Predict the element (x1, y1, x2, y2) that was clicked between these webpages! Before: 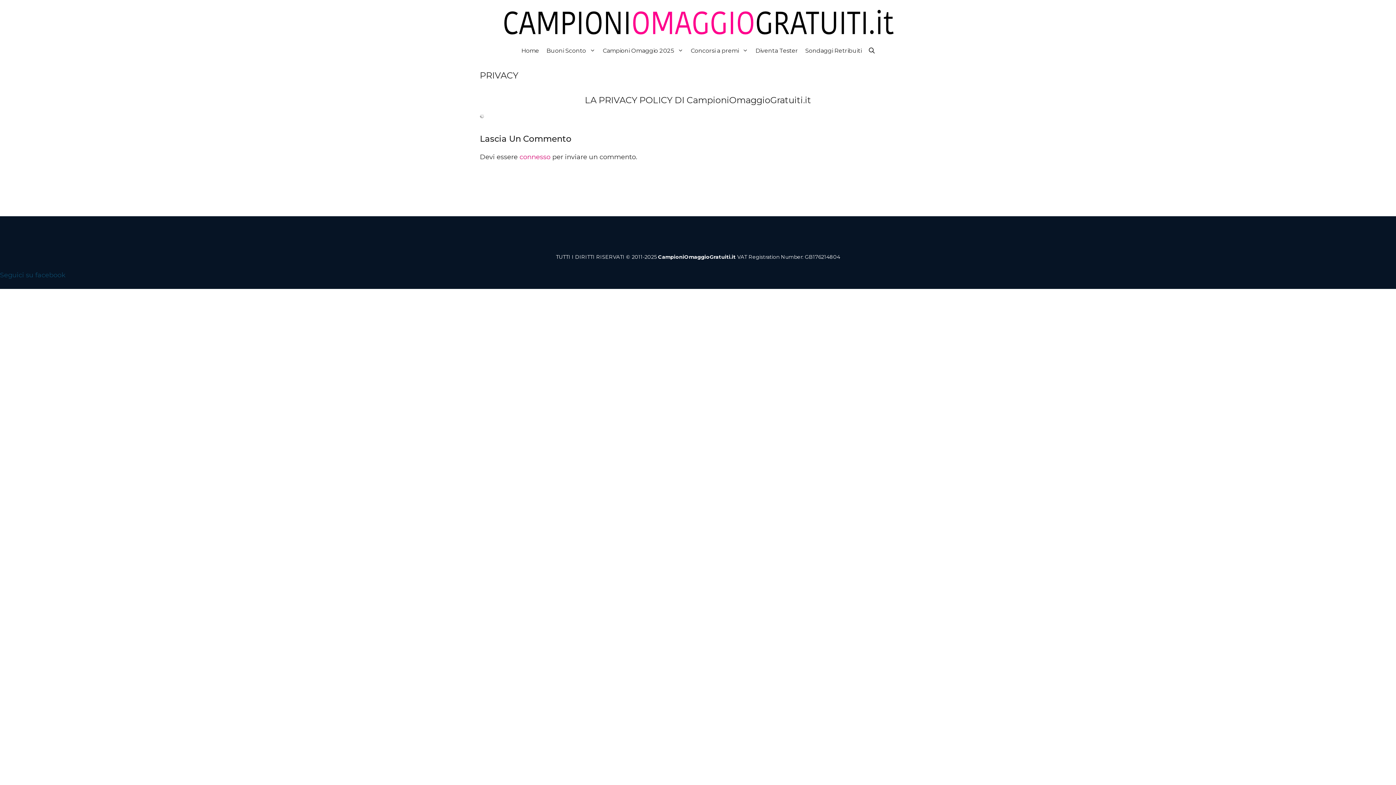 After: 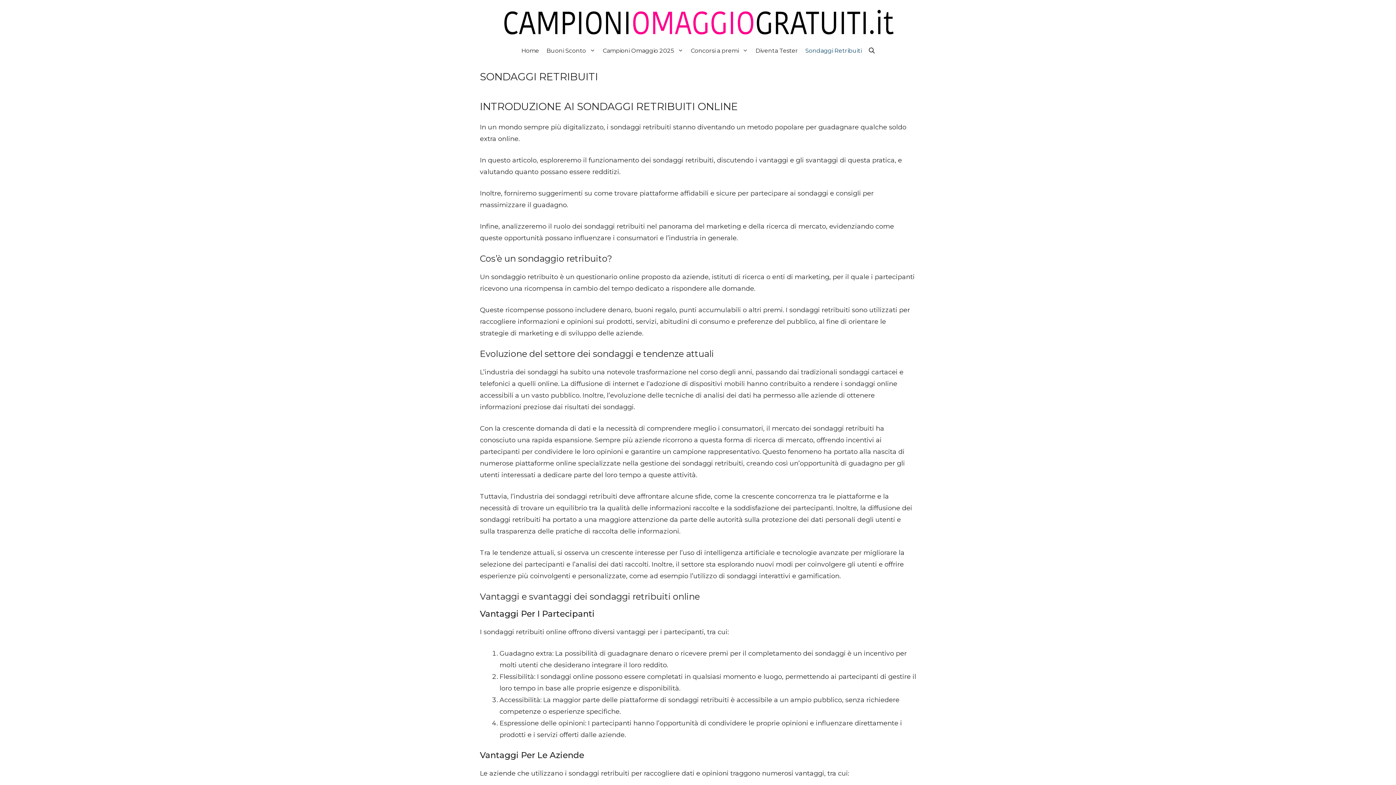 Action: label: Sondaggi Retribuiti bbox: (801, 47, 865, 54)